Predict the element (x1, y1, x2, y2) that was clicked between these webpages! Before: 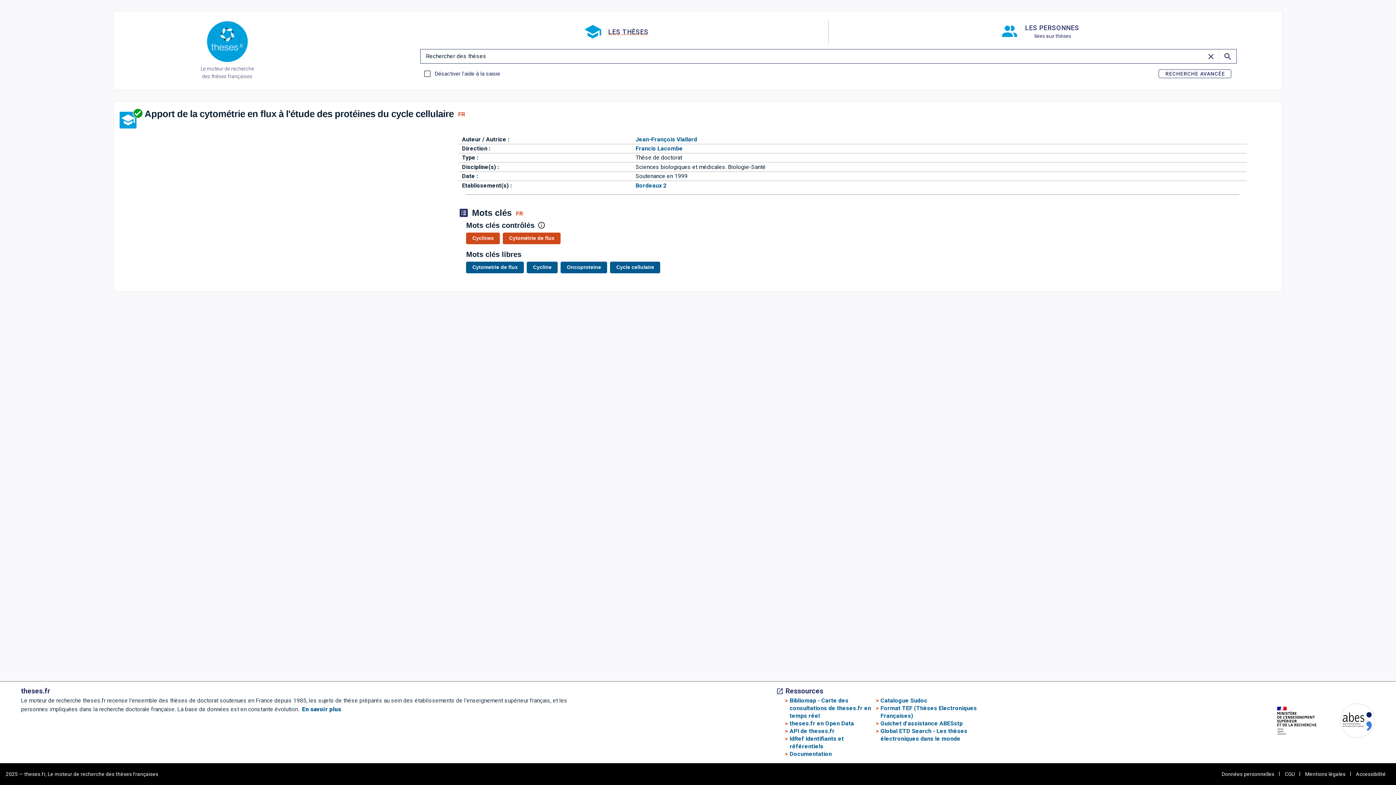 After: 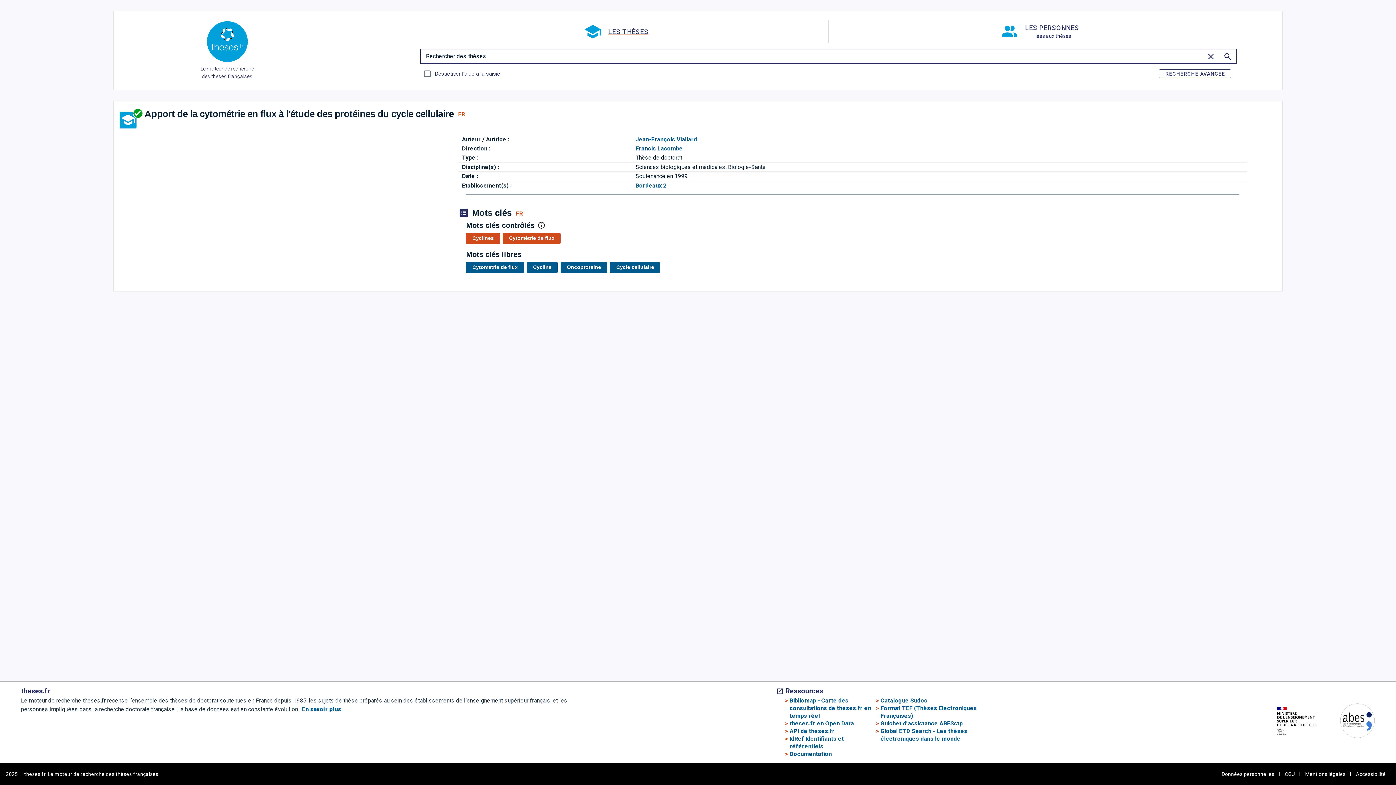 Action: bbox: (880, 728, 967, 742) label: Global ETD Search - Les thèses électroniques dans le monde